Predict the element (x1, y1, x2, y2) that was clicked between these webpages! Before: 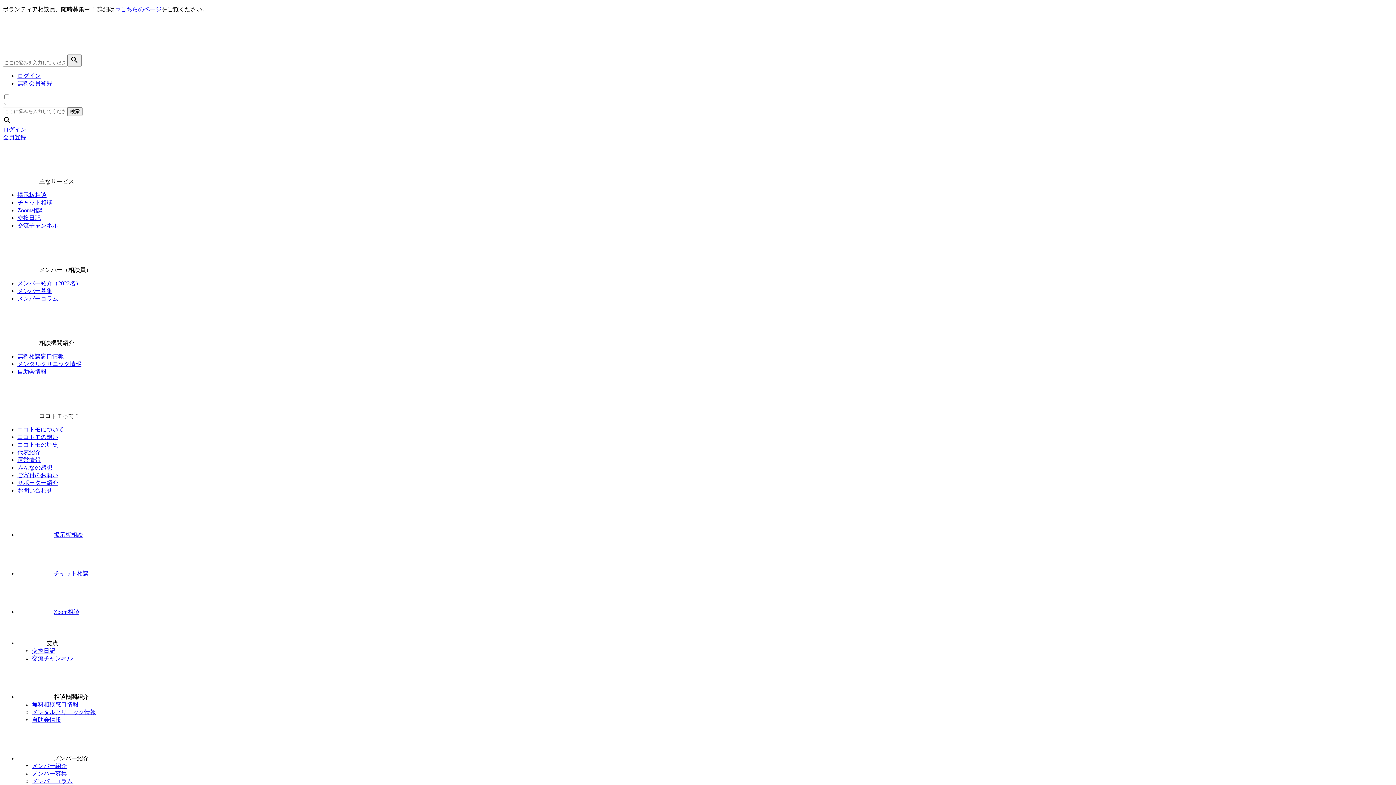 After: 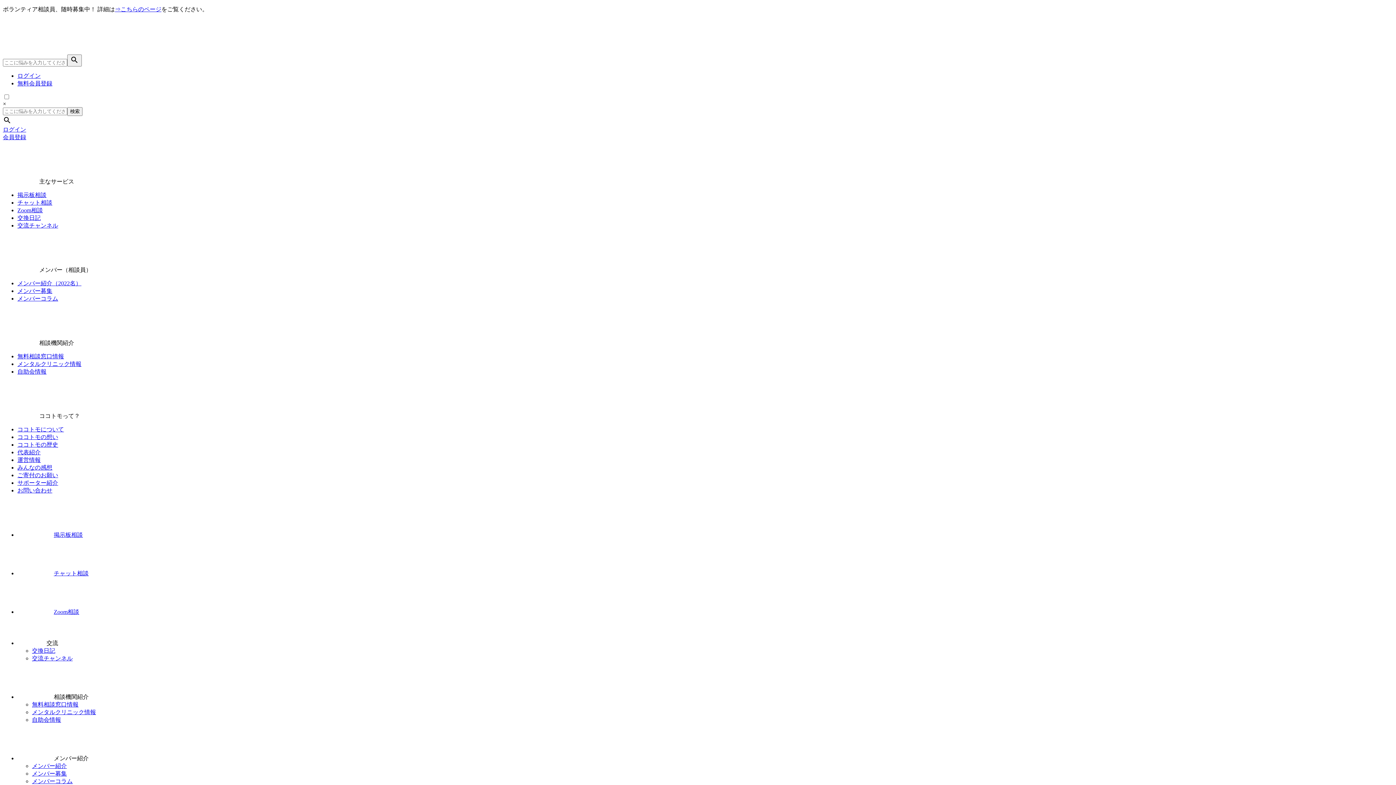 Action: label: ⇒こちらのページ bbox: (114, 6, 161, 12)